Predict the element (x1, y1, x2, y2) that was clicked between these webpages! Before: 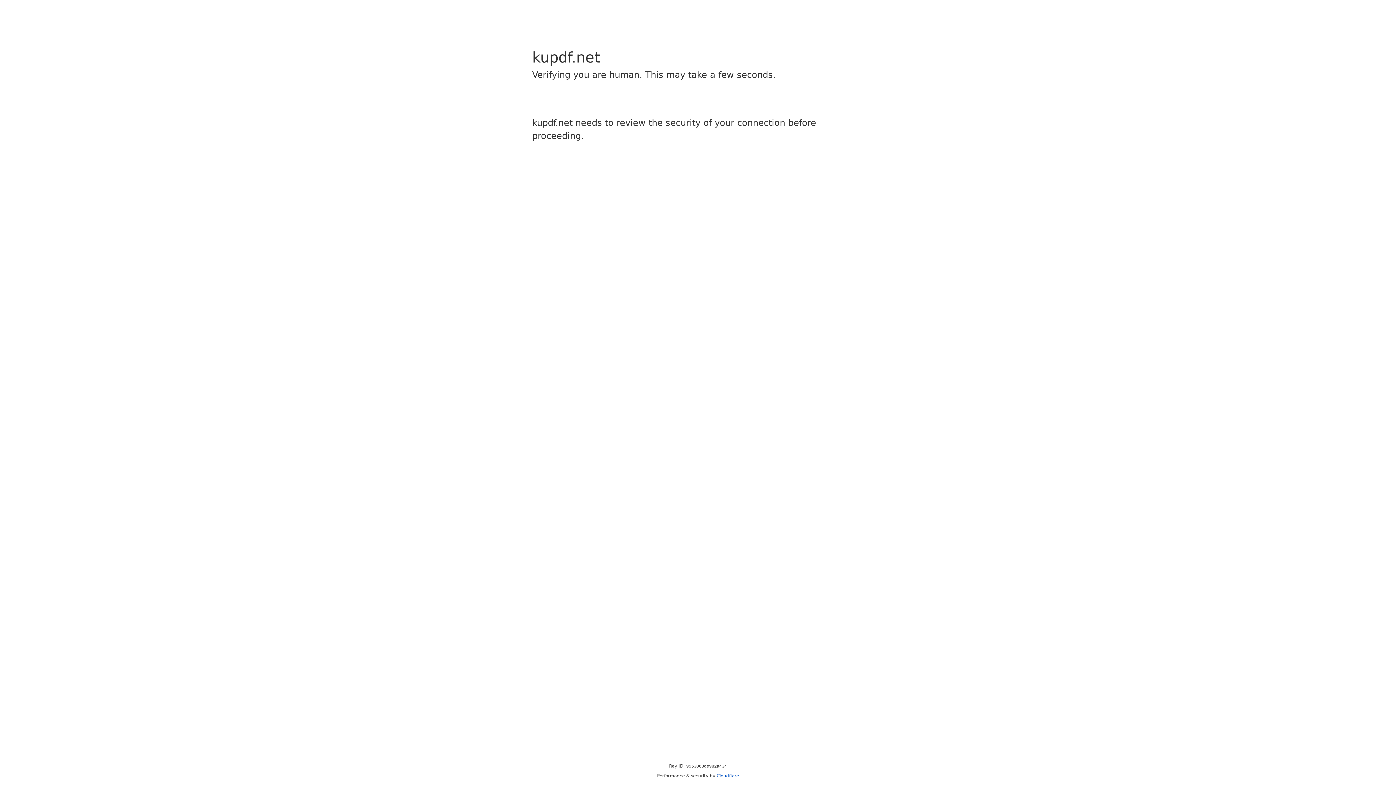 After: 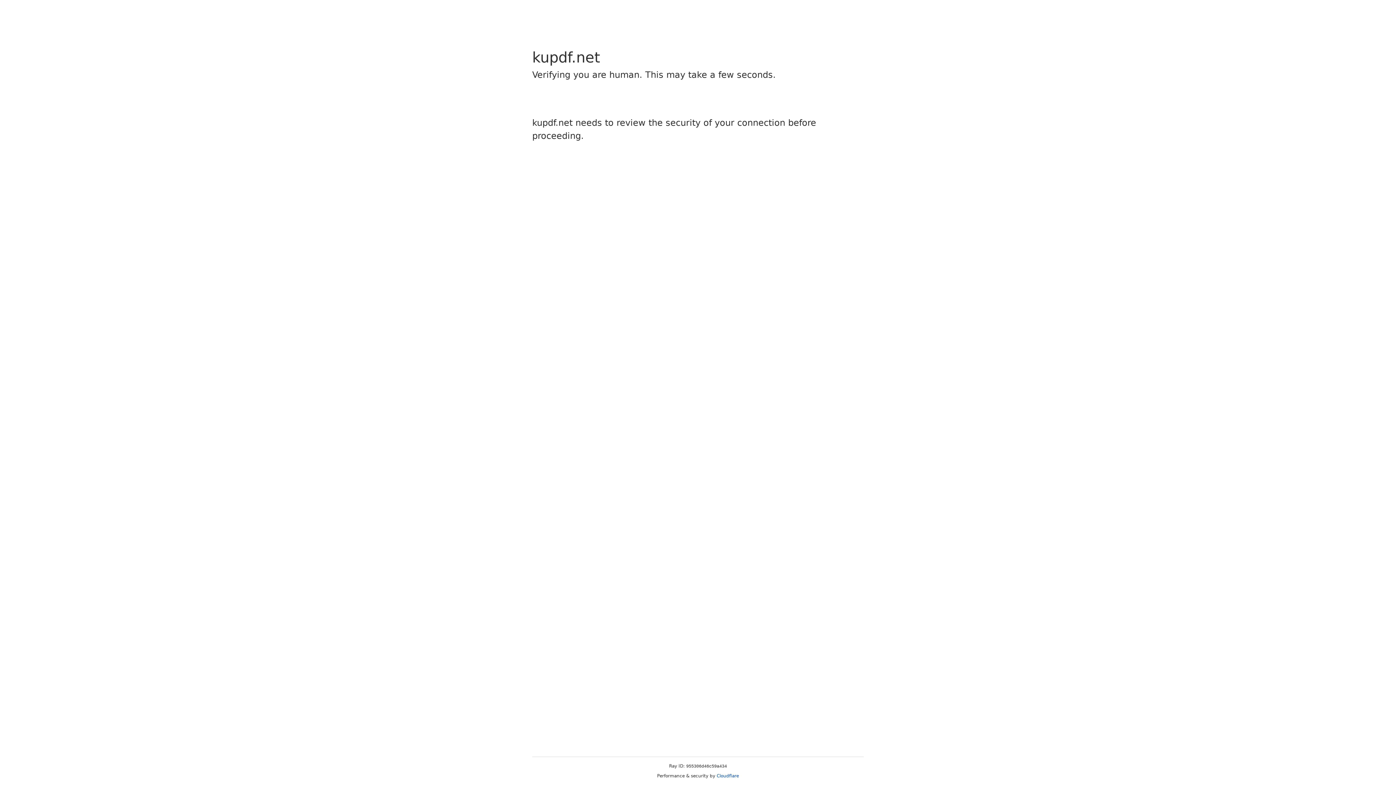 Action: label: Cloudflare bbox: (716, 773, 739, 778)